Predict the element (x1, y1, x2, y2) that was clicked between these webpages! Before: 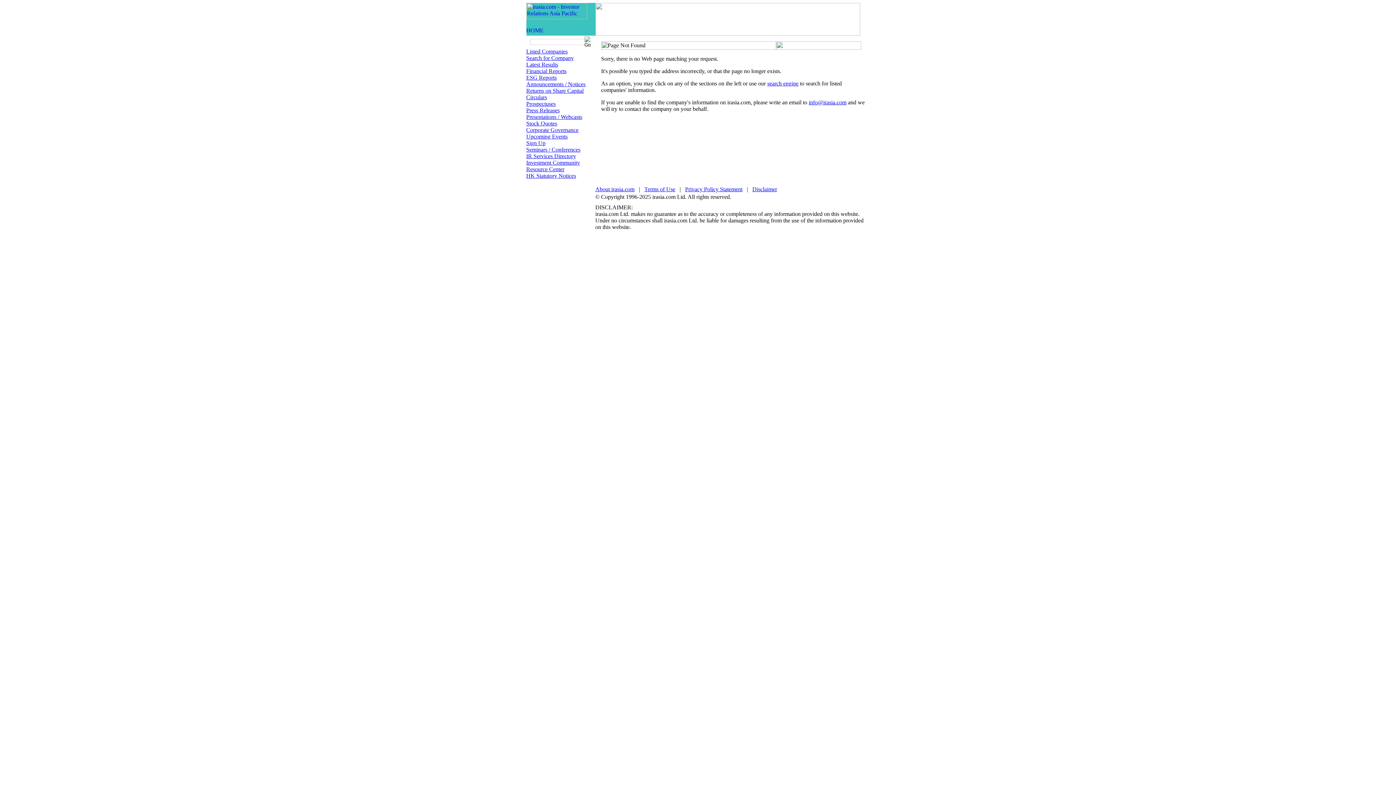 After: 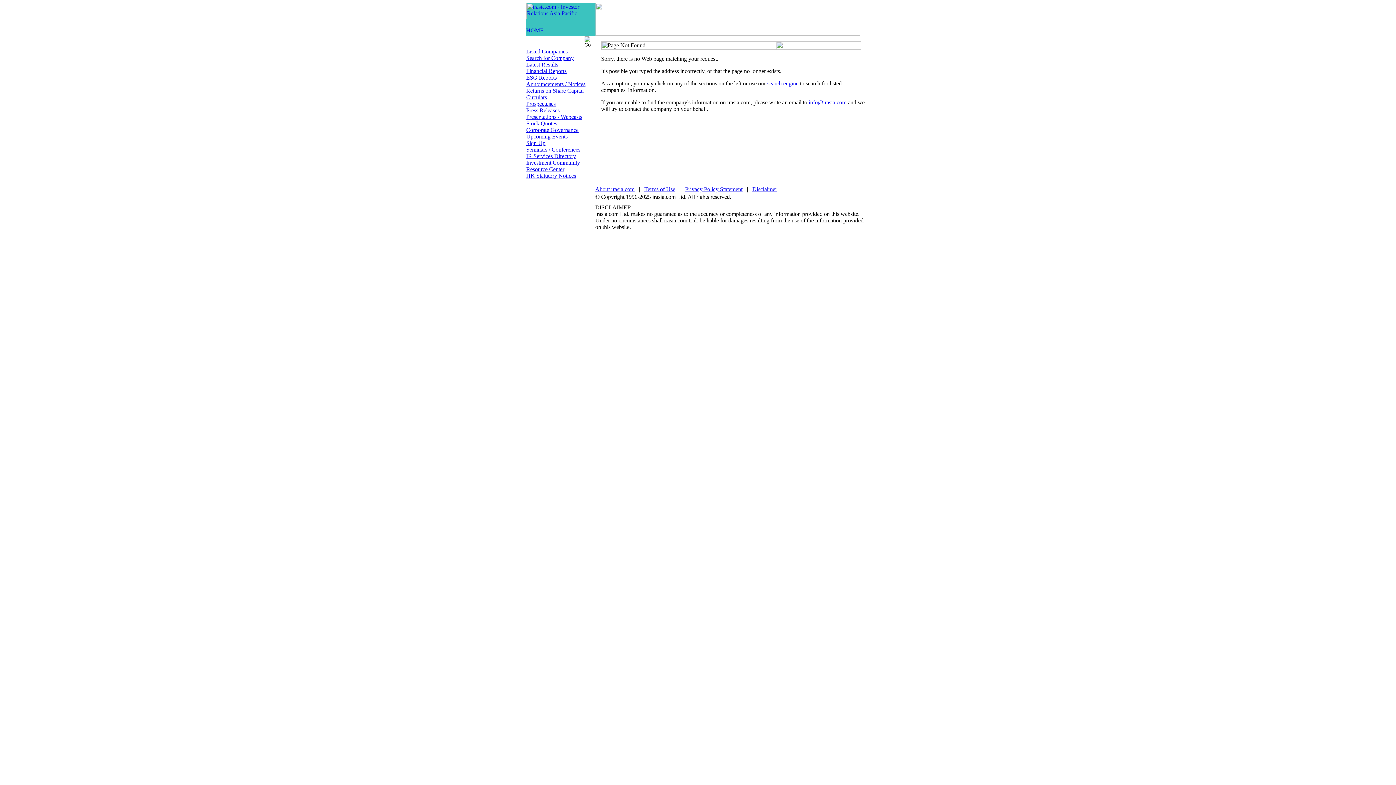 Action: label: IR Services Directory bbox: (526, 153, 576, 159)